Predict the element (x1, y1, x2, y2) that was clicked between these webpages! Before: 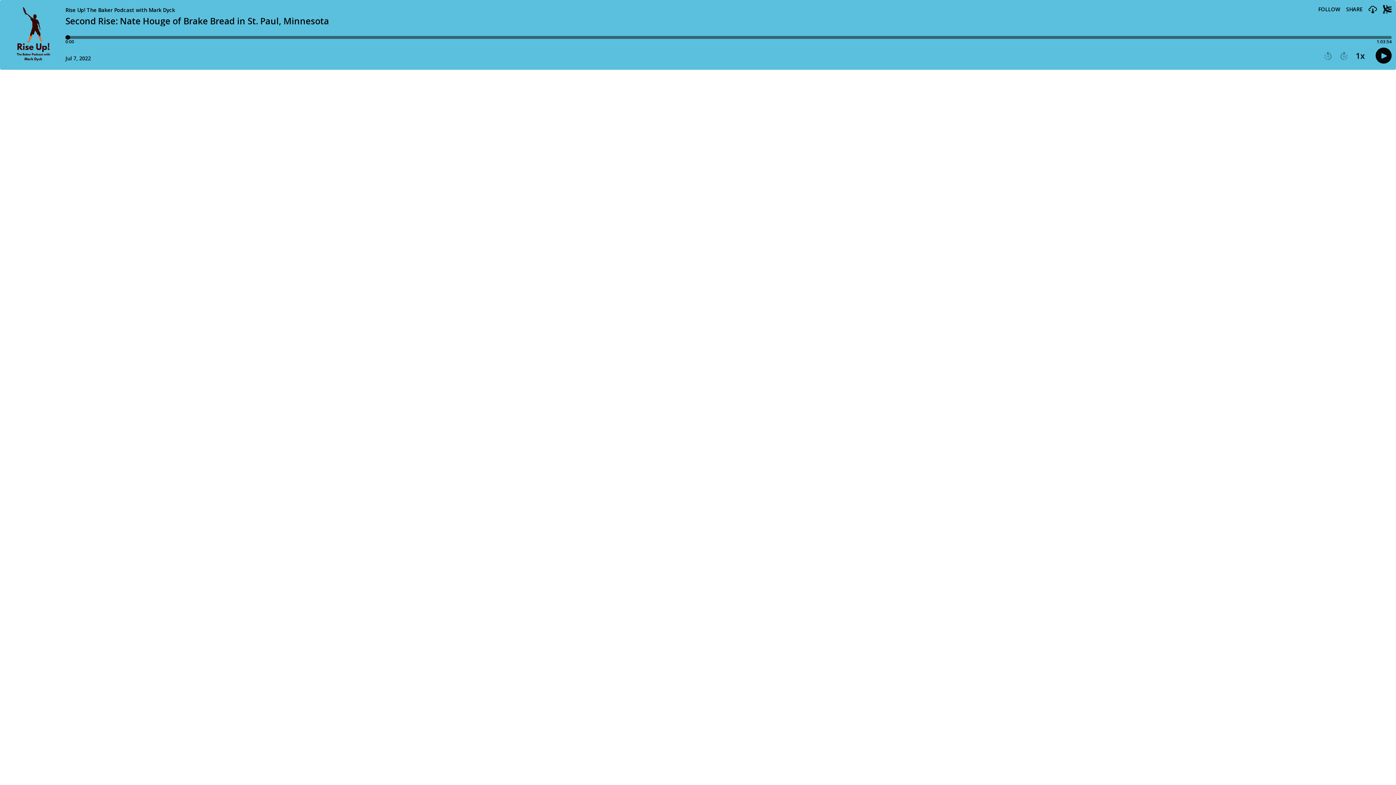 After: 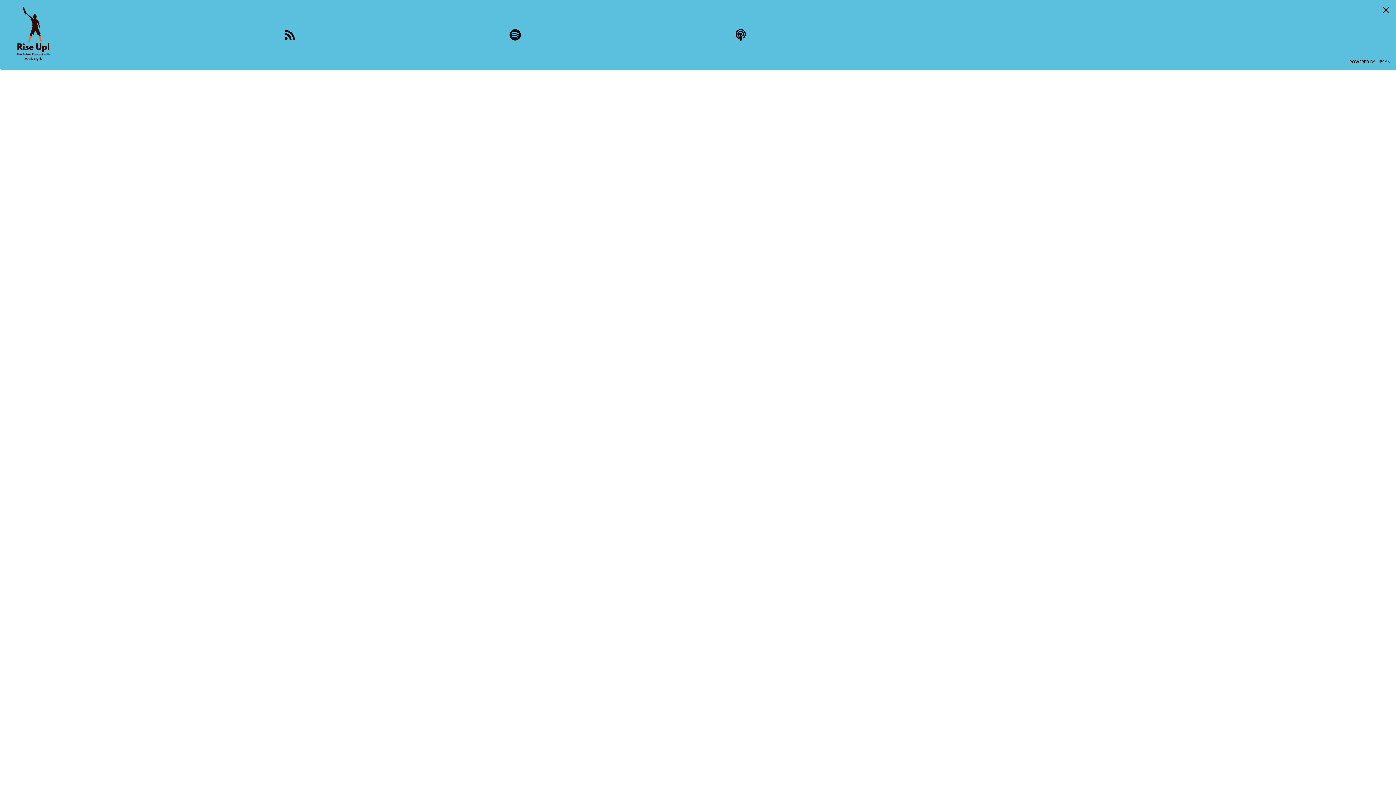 Action: label: Follow this podcast bbox: (1318, 6, 1340, 12)